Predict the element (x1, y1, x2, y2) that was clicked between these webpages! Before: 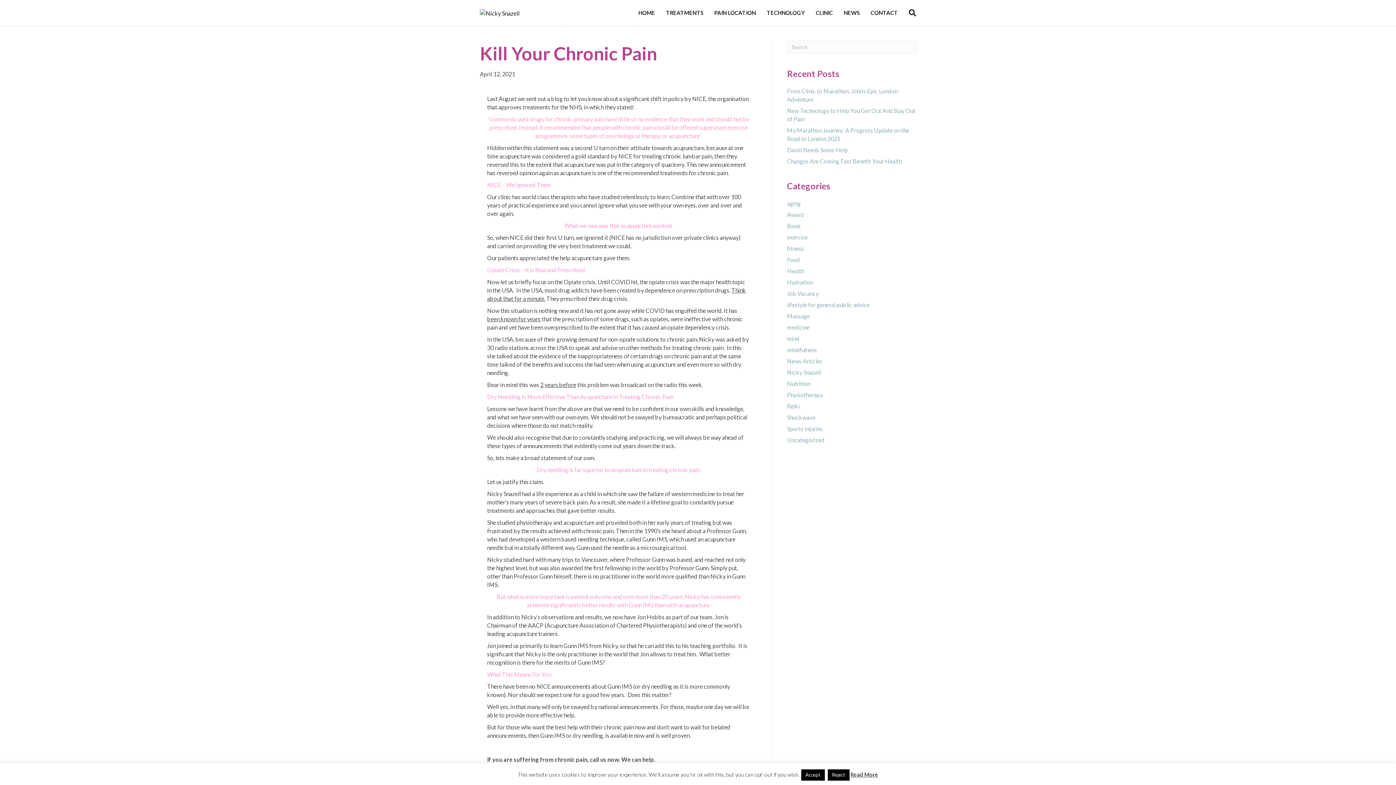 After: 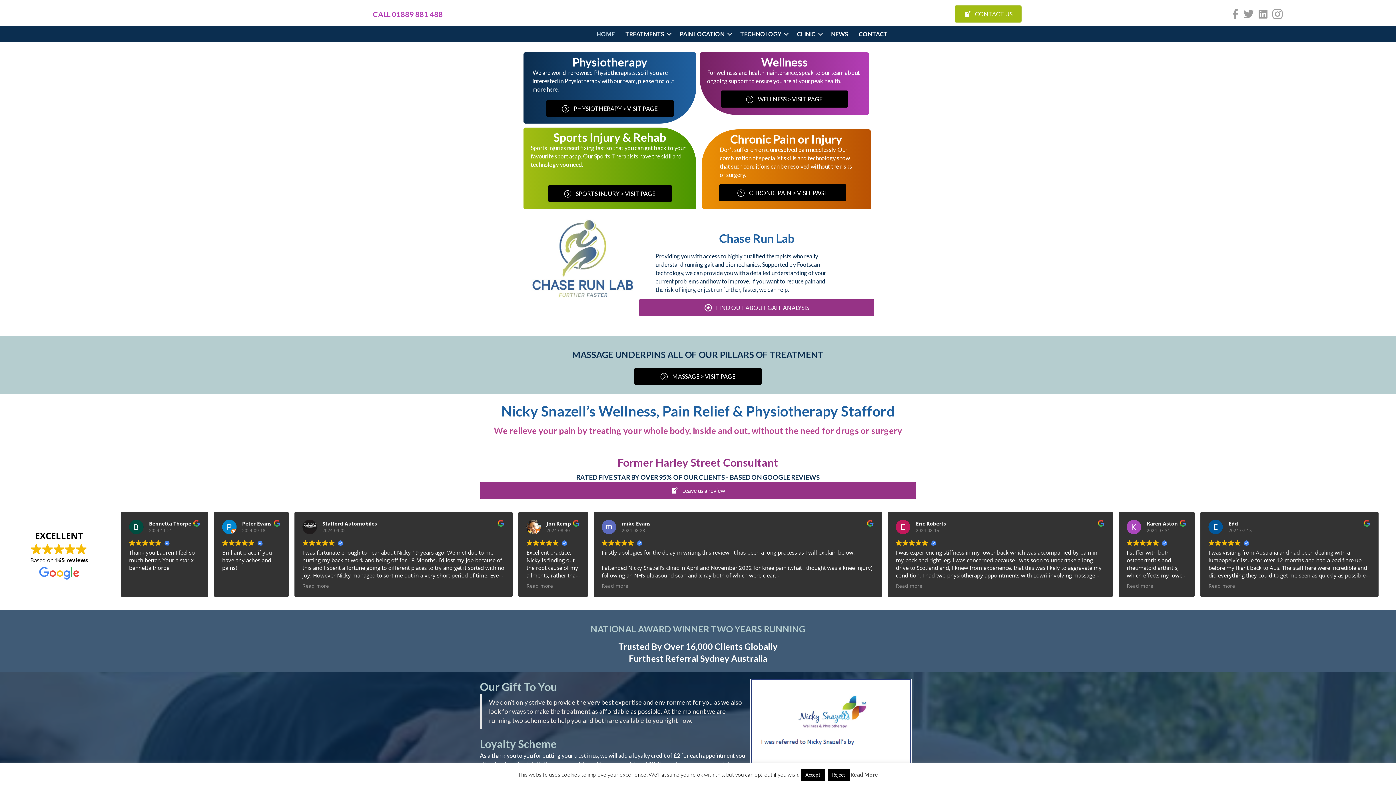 Action: label: HOME bbox: (633, 3, 660, 22)